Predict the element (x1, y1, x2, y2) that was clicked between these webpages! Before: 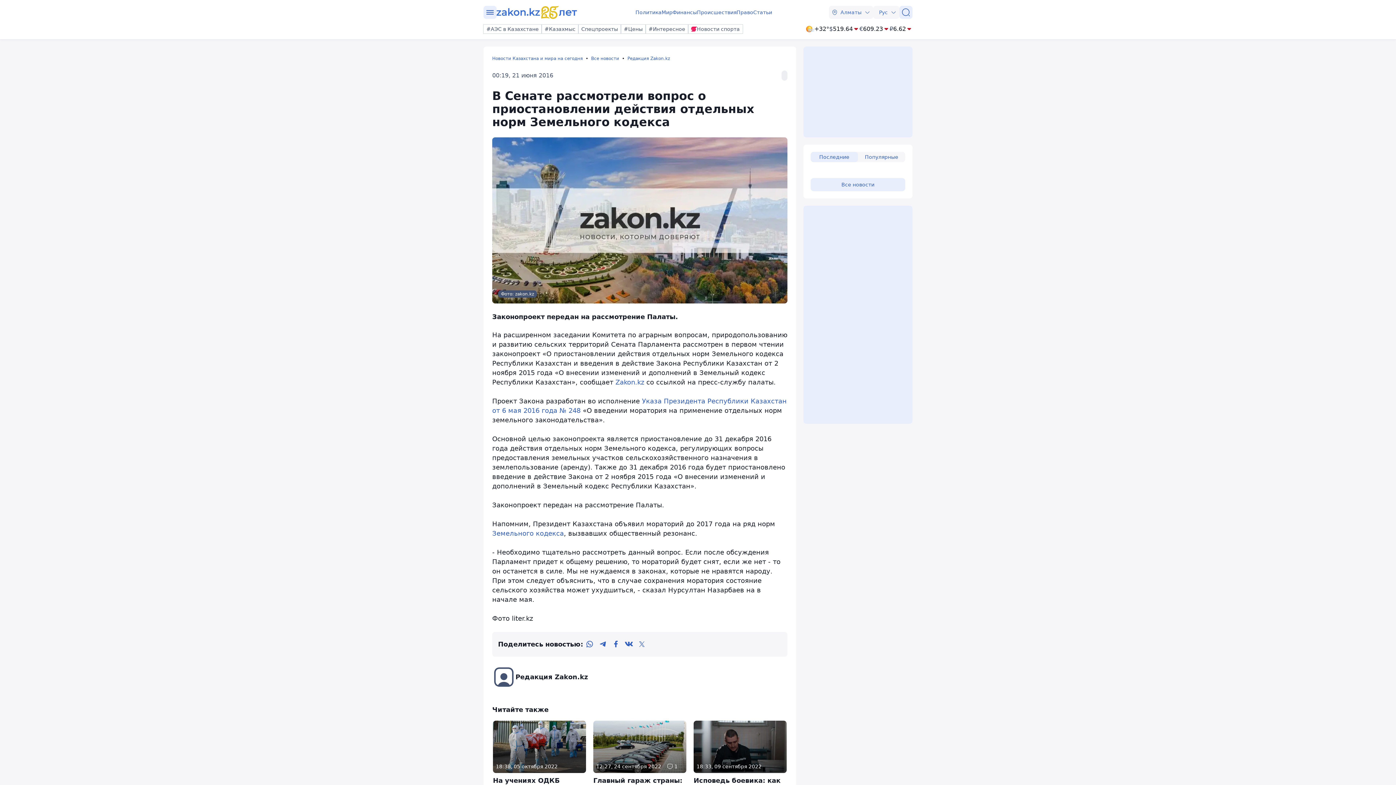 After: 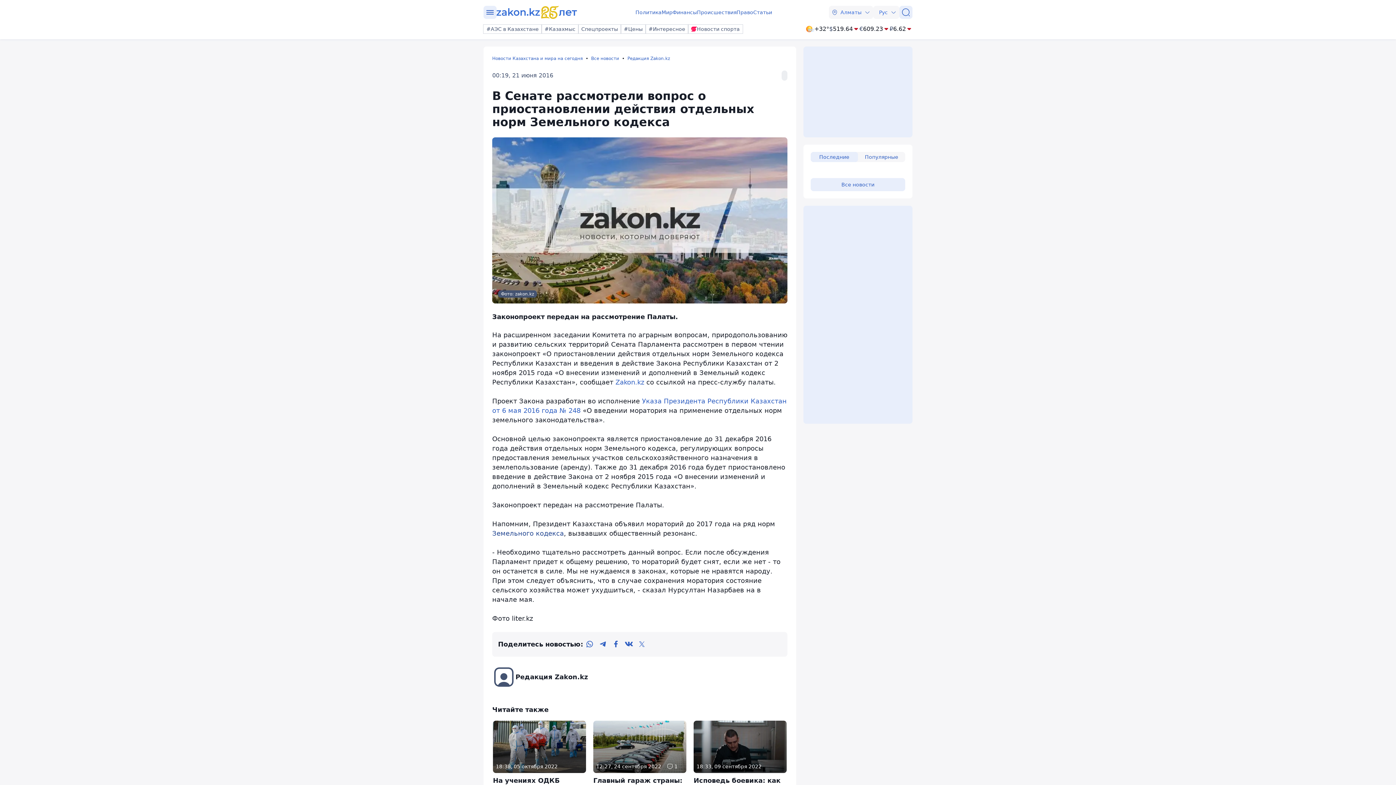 Action: bbox: (492, 529, 564, 537) label: Земельного кодекса